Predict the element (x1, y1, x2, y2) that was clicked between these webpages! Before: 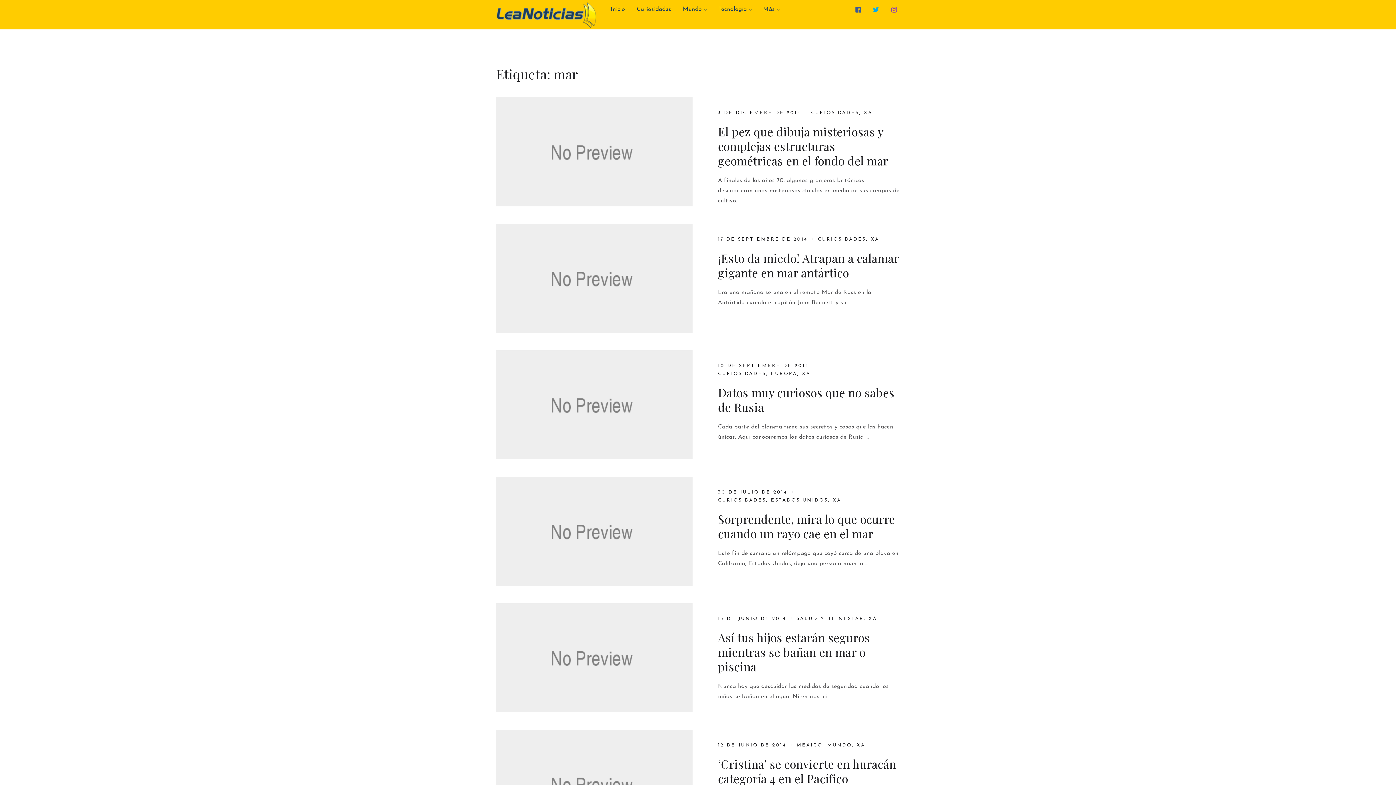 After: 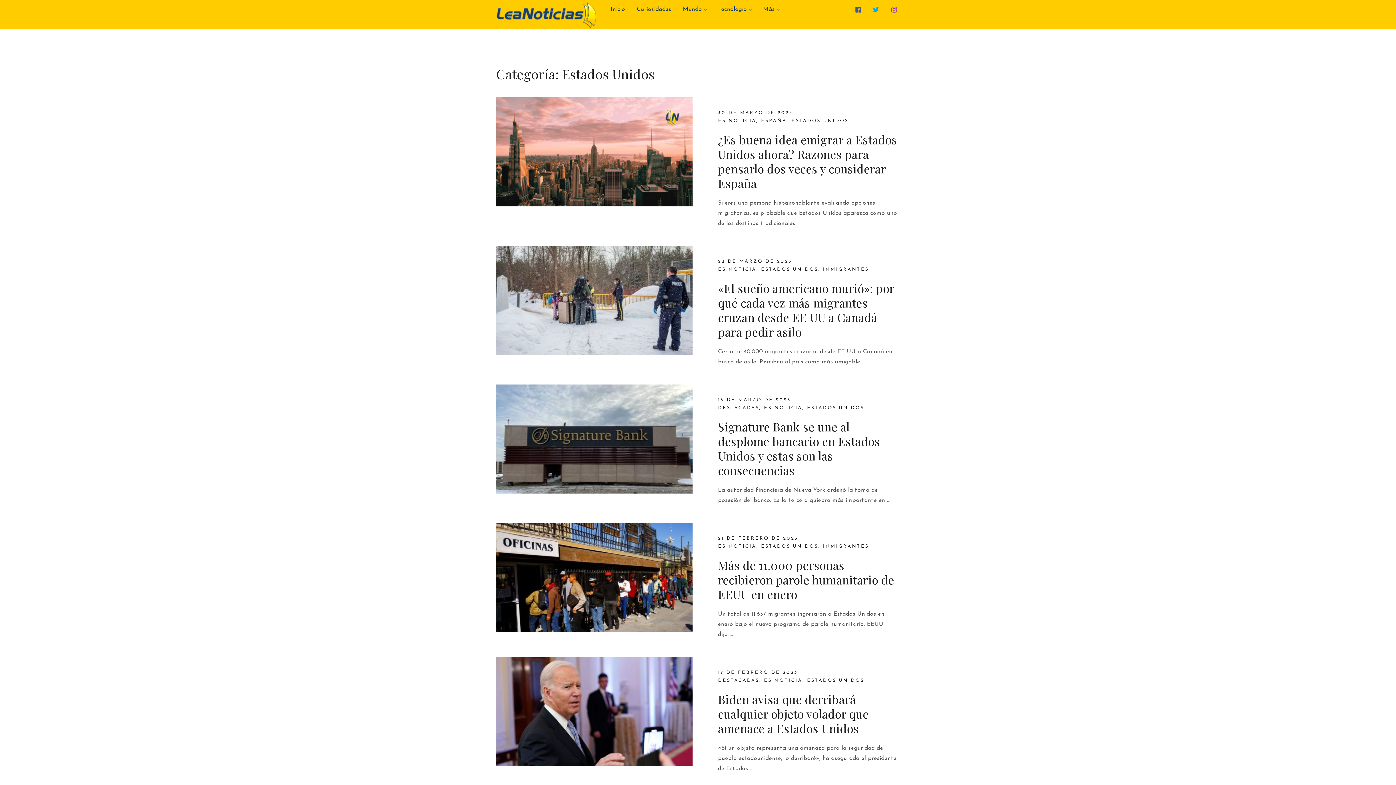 Action: bbox: (771, 498, 828, 502) label: ESTADOS UNIDOS